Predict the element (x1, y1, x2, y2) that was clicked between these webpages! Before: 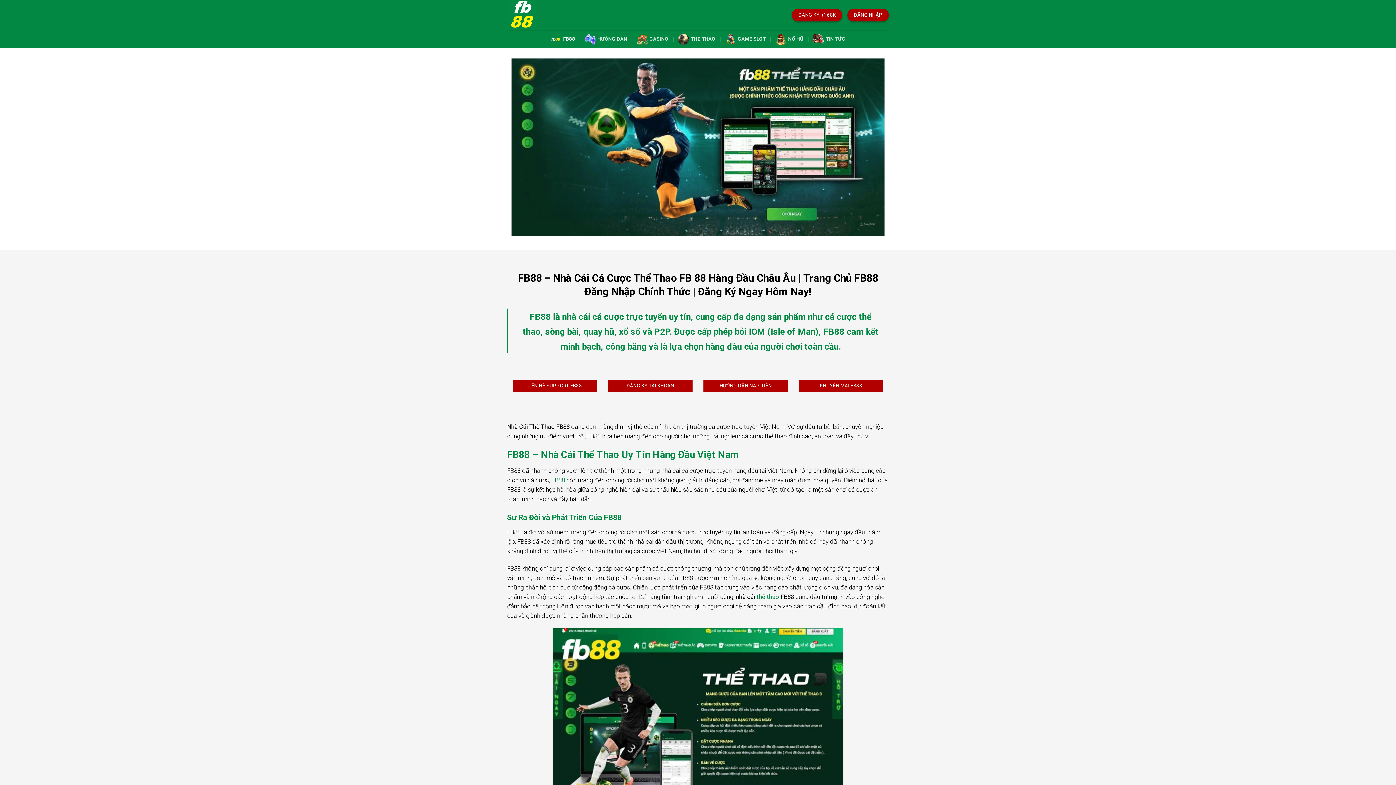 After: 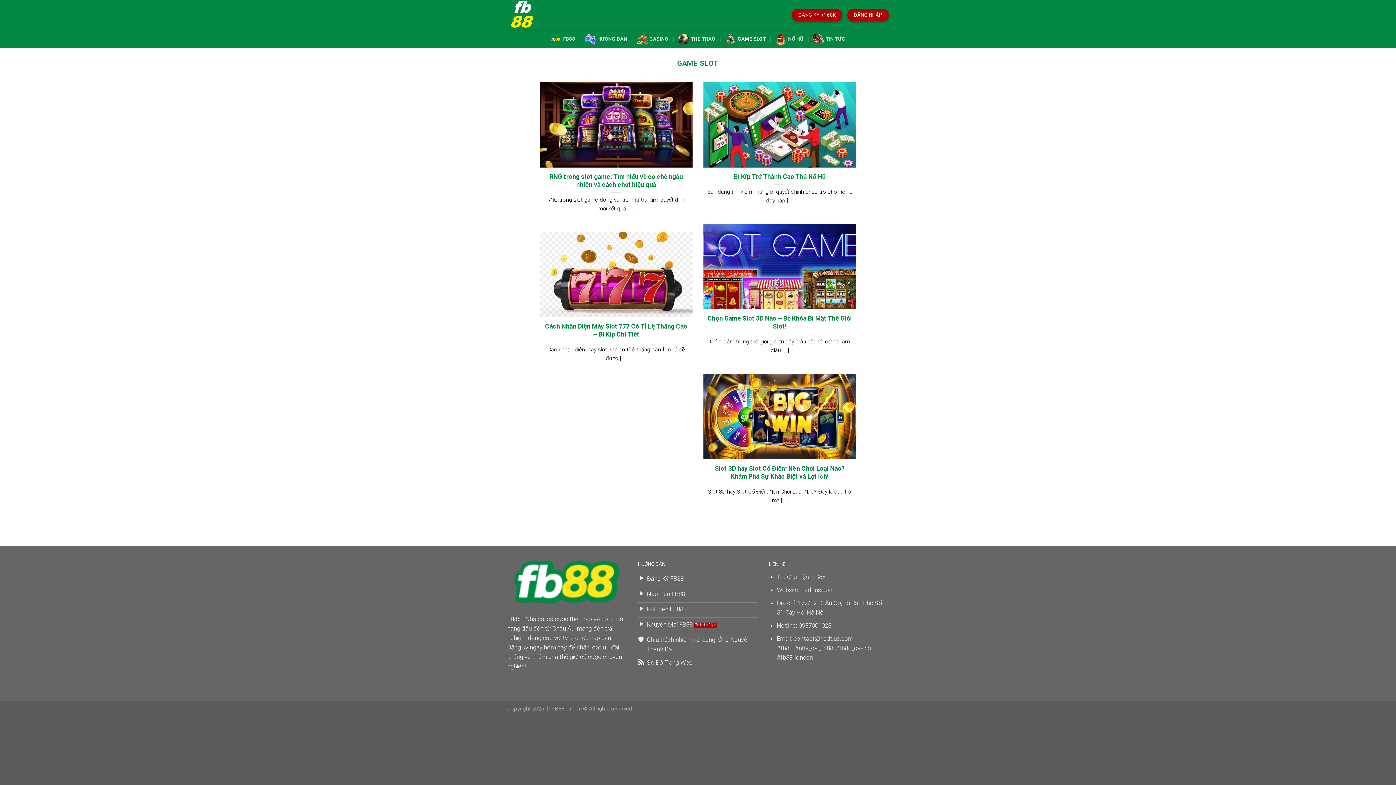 Action: label: GAME SLOT bbox: (725, 30, 766, 48)